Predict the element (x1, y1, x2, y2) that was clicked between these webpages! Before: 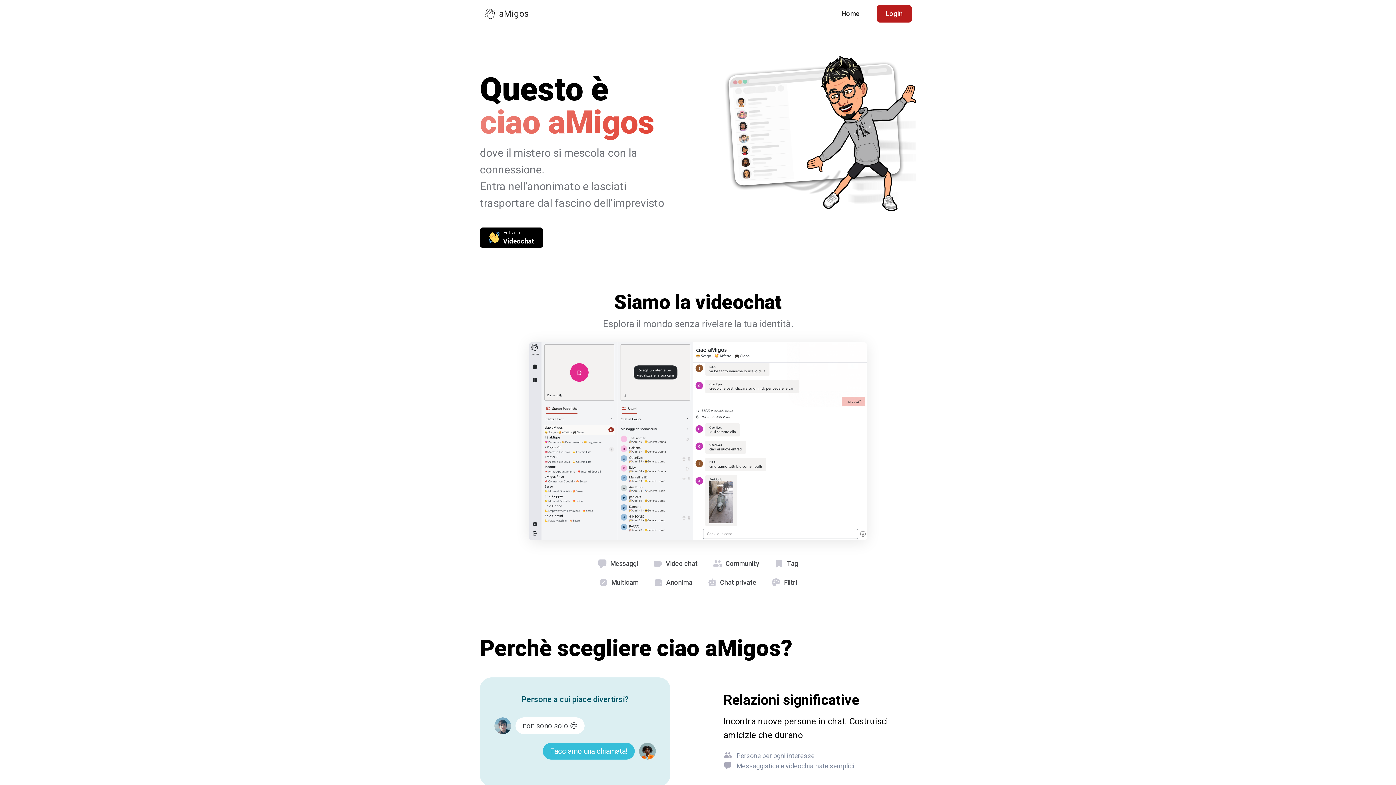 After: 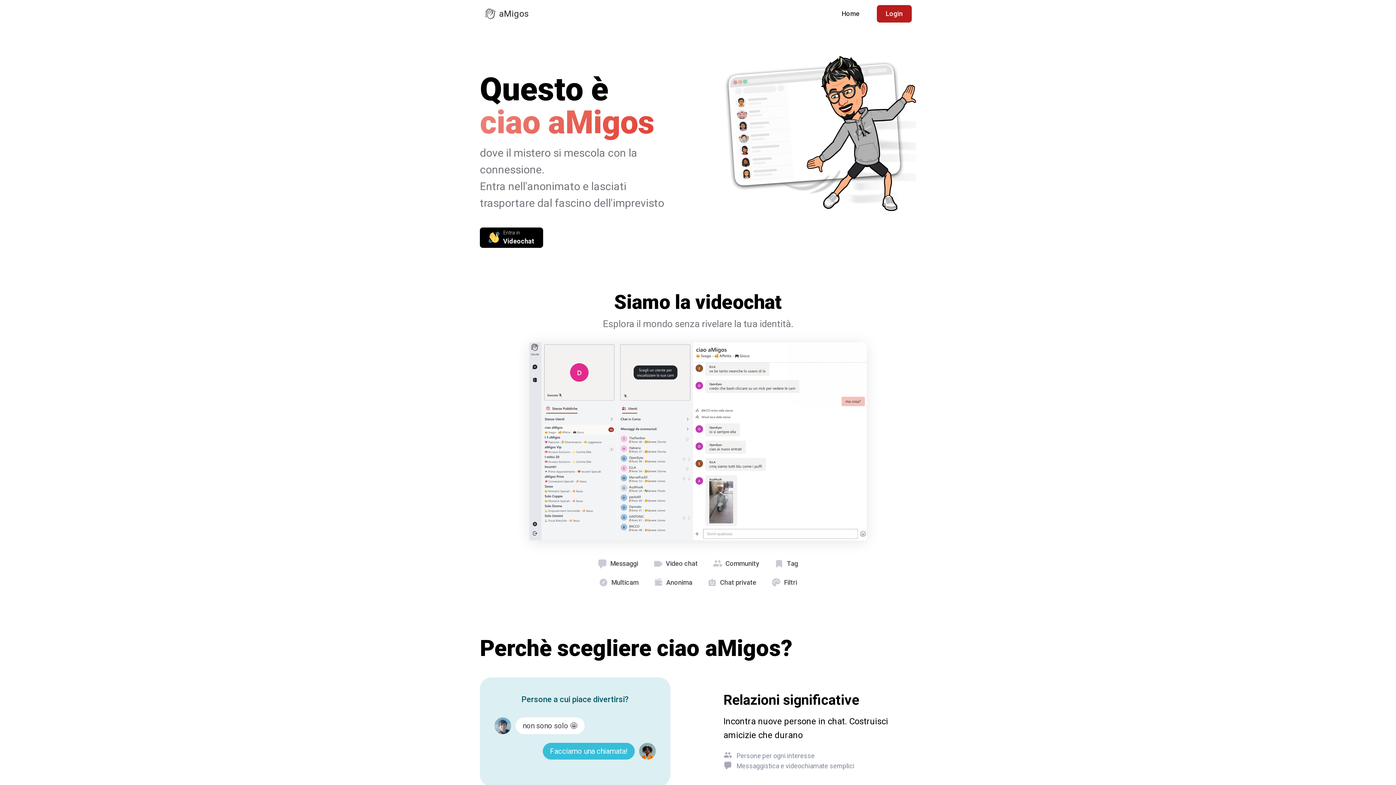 Action: bbox: (484, 5, 528, 22) label: aMigos